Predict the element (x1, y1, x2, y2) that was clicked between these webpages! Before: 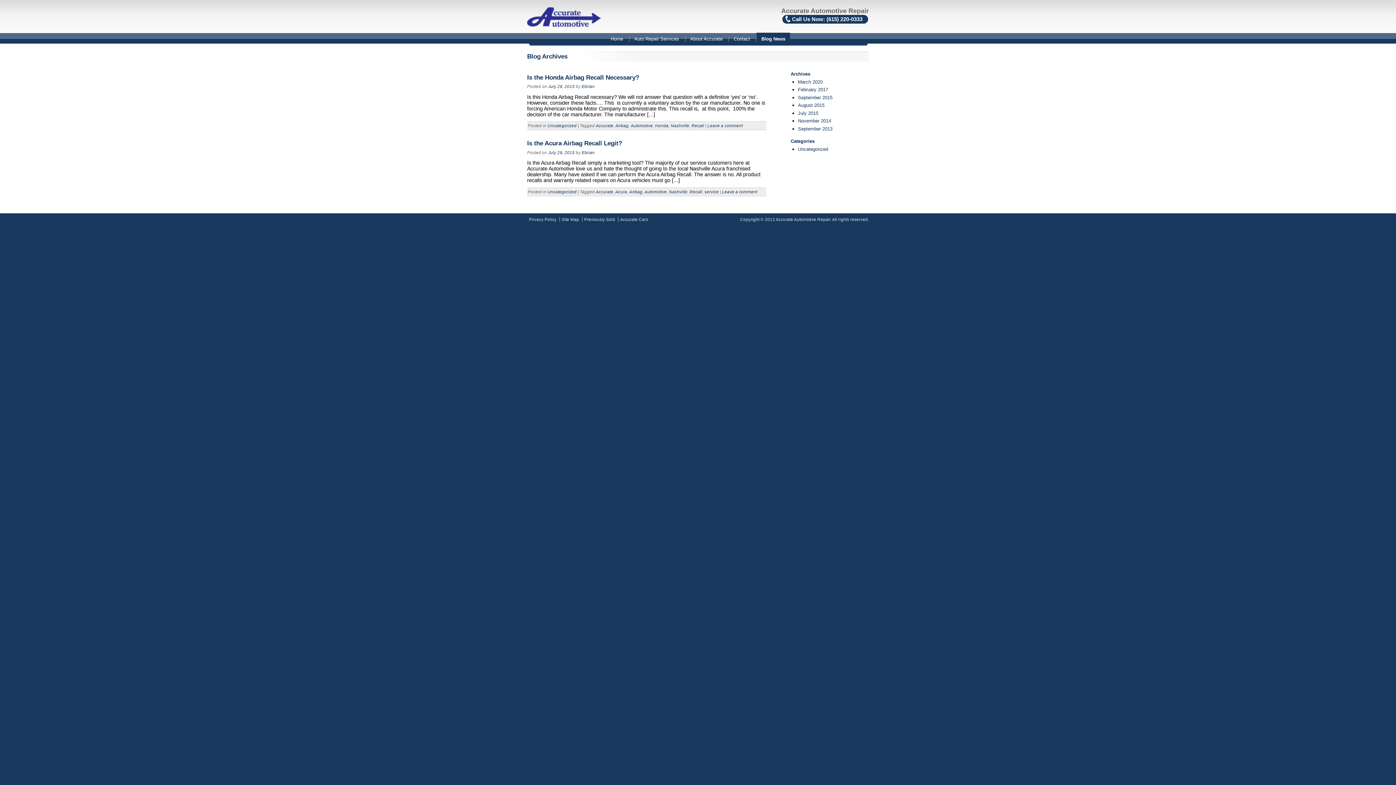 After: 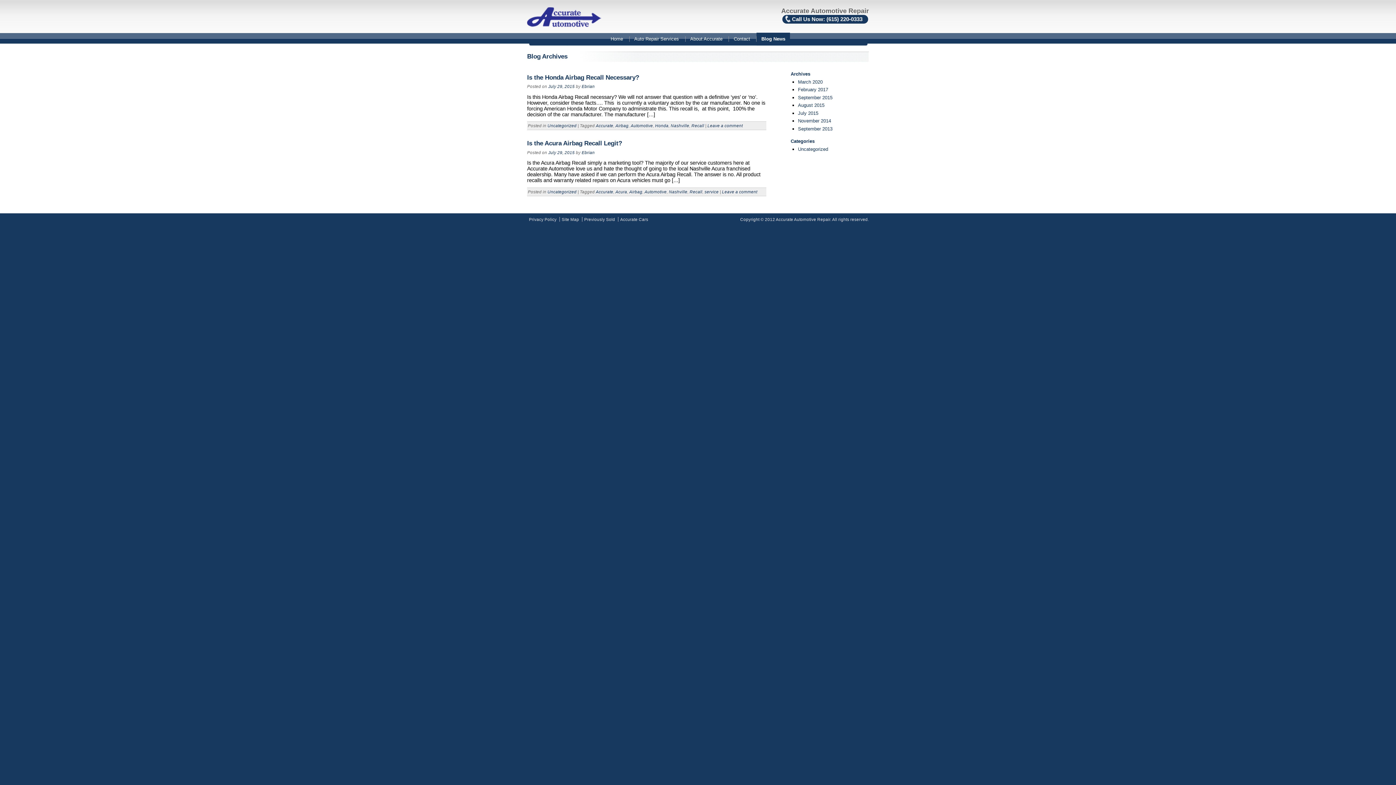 Action: label: Recall bbox: (691, 123, 704, 128)